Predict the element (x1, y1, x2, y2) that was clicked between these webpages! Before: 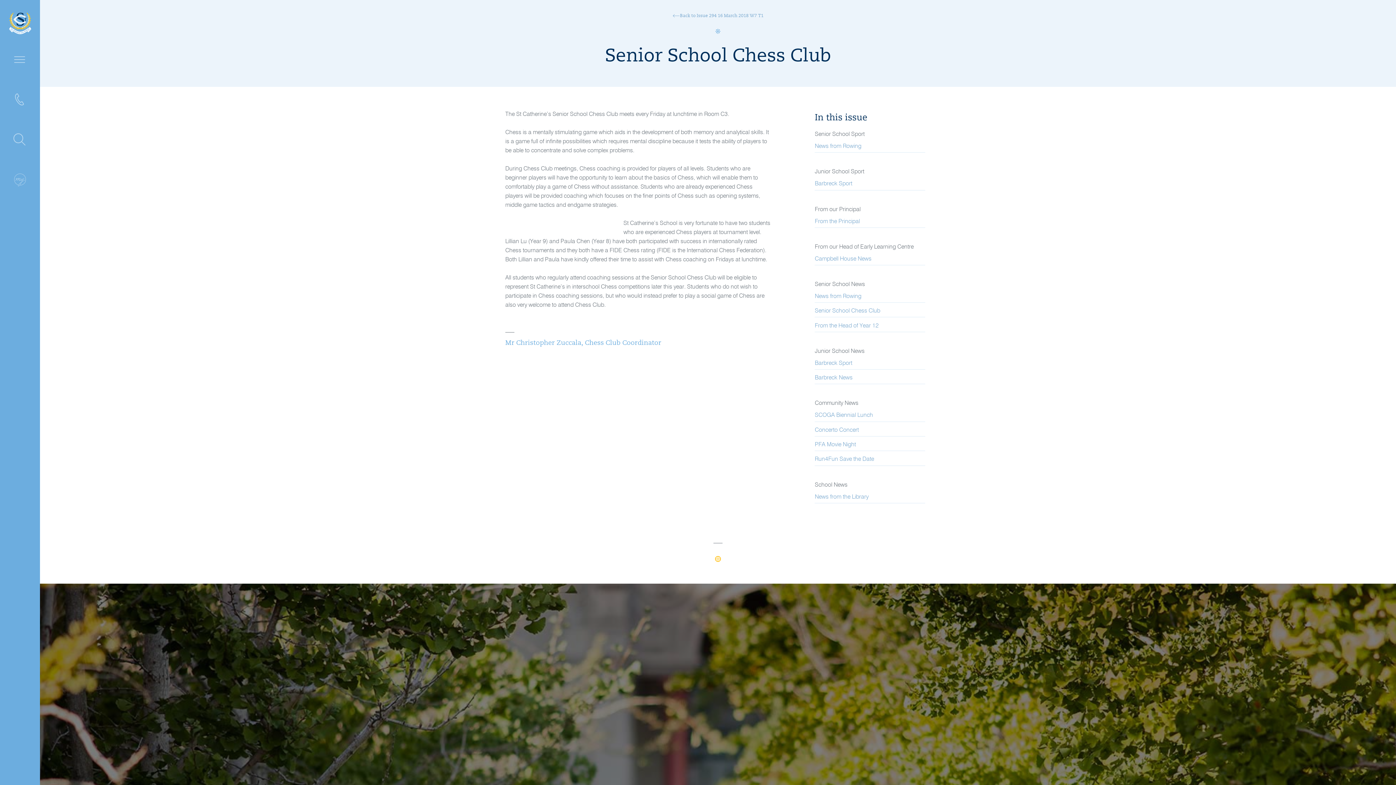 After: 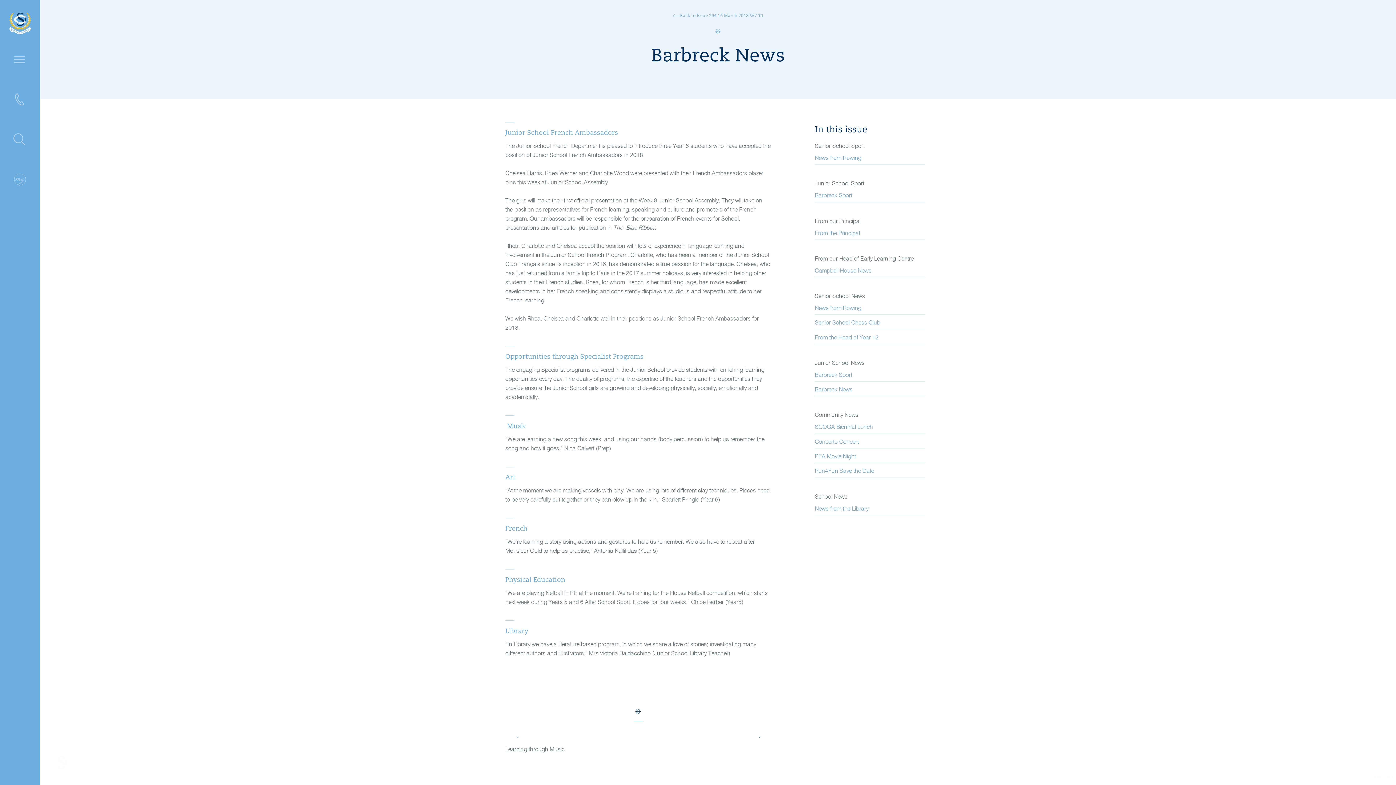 Action: label: Barbreck News bbox: (815, 373, 925, 384)